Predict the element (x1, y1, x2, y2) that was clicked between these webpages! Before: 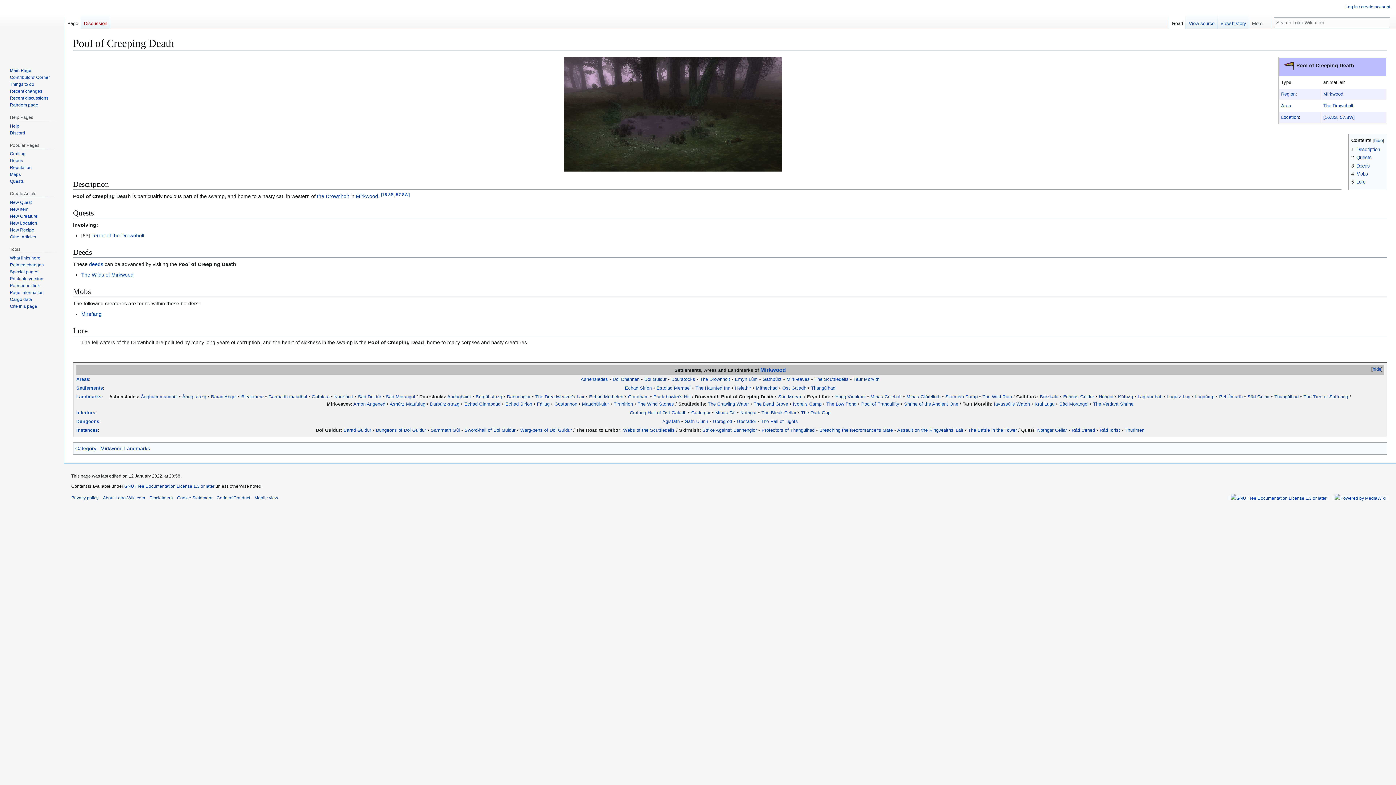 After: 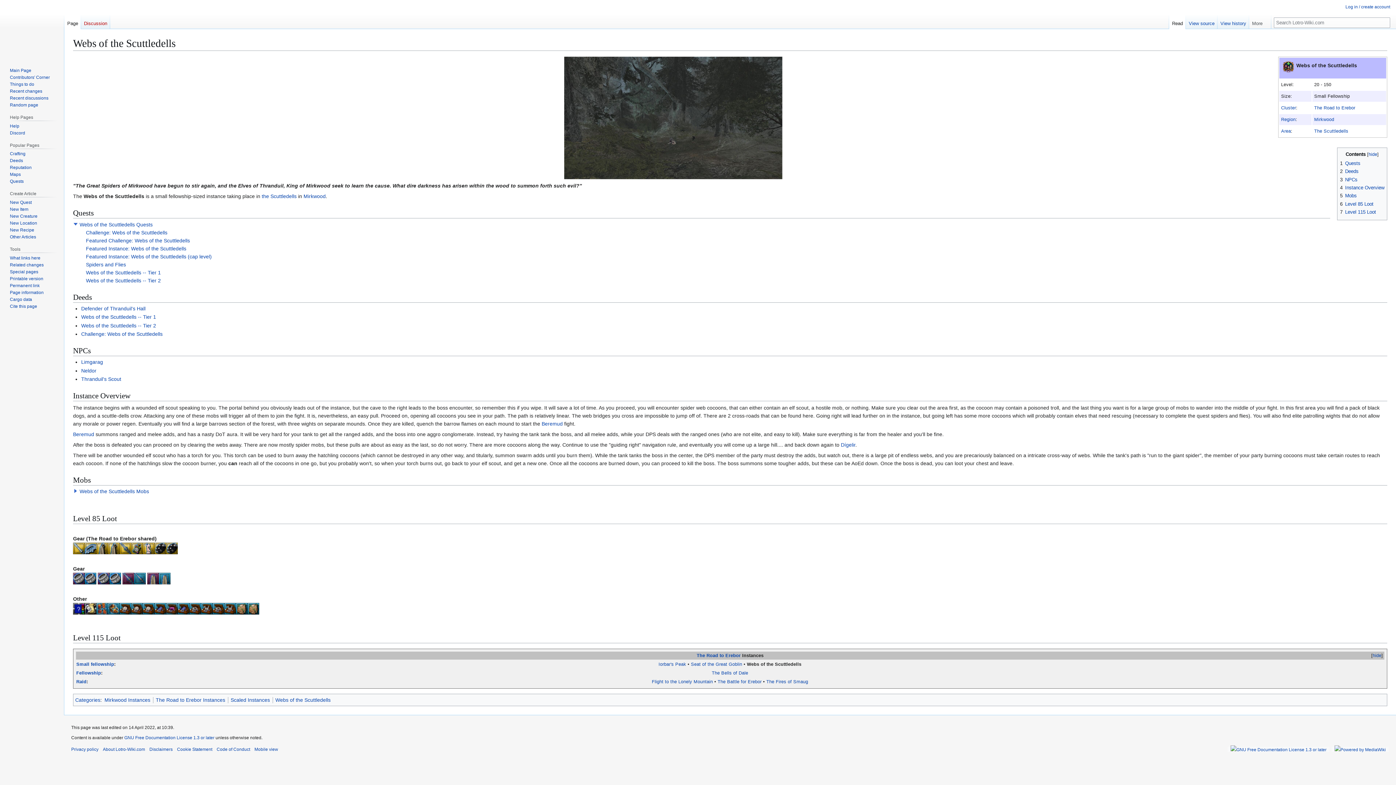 Action: bbox: (623, 427, 674, 432) label: Webs of the Scuttledells